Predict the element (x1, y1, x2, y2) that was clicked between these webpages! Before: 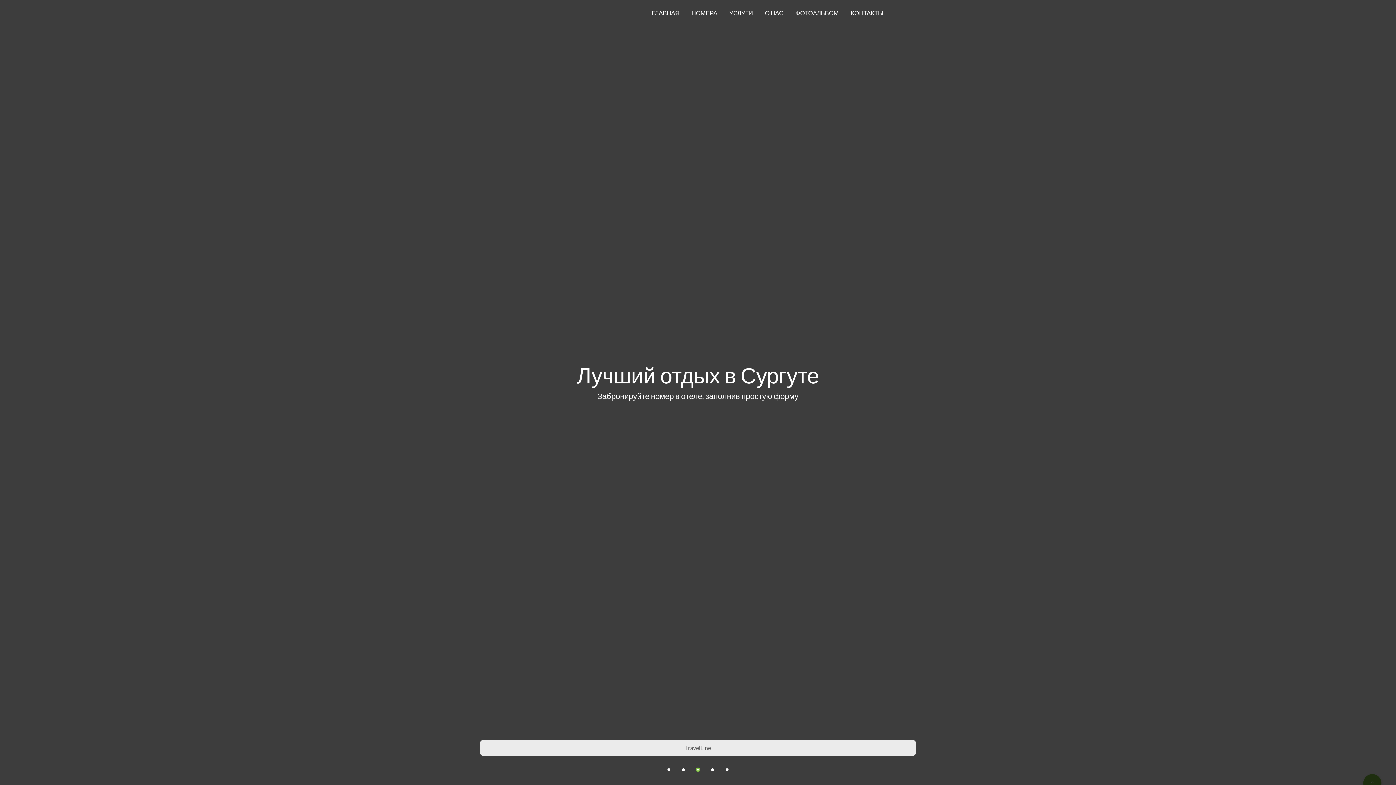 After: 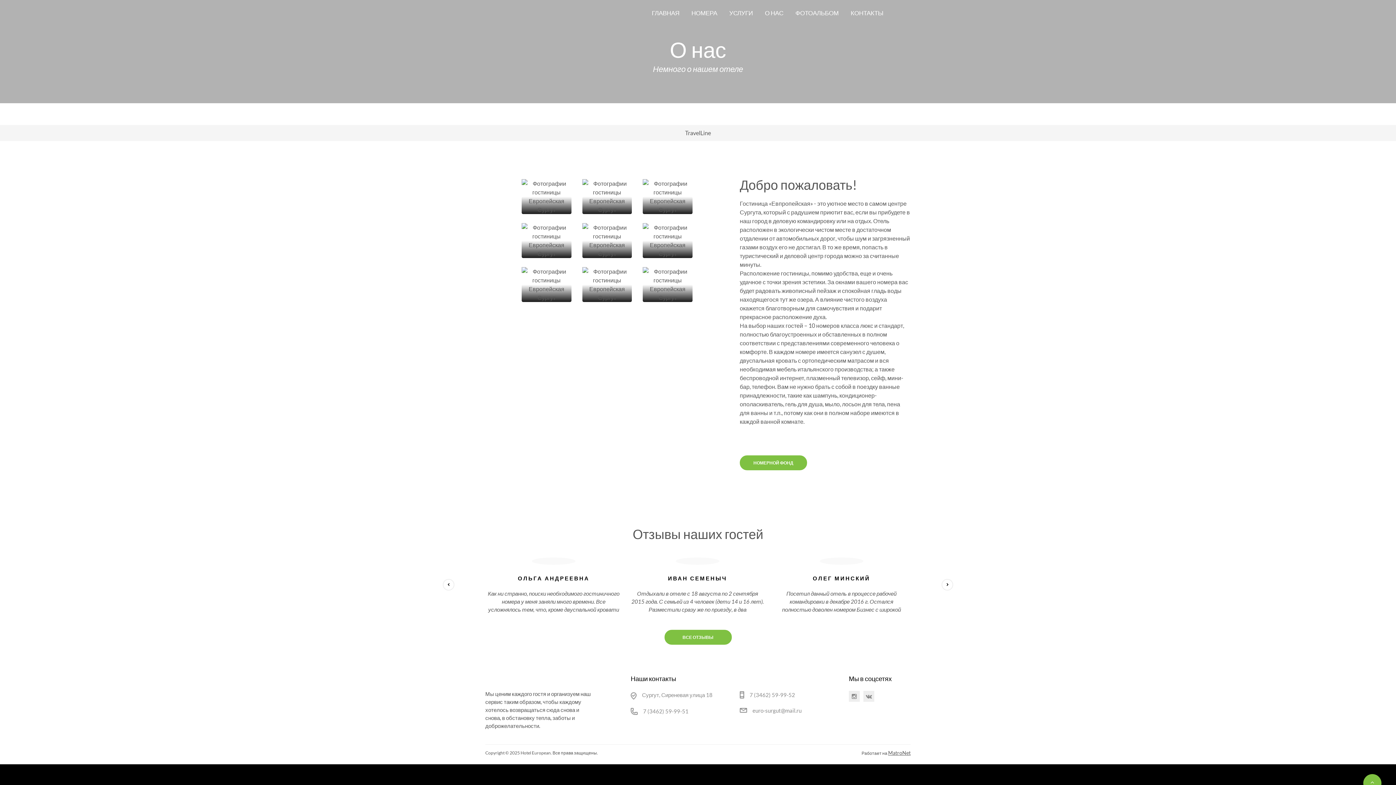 Action: bbox: (761, 8, 786, 17) label: О НАС